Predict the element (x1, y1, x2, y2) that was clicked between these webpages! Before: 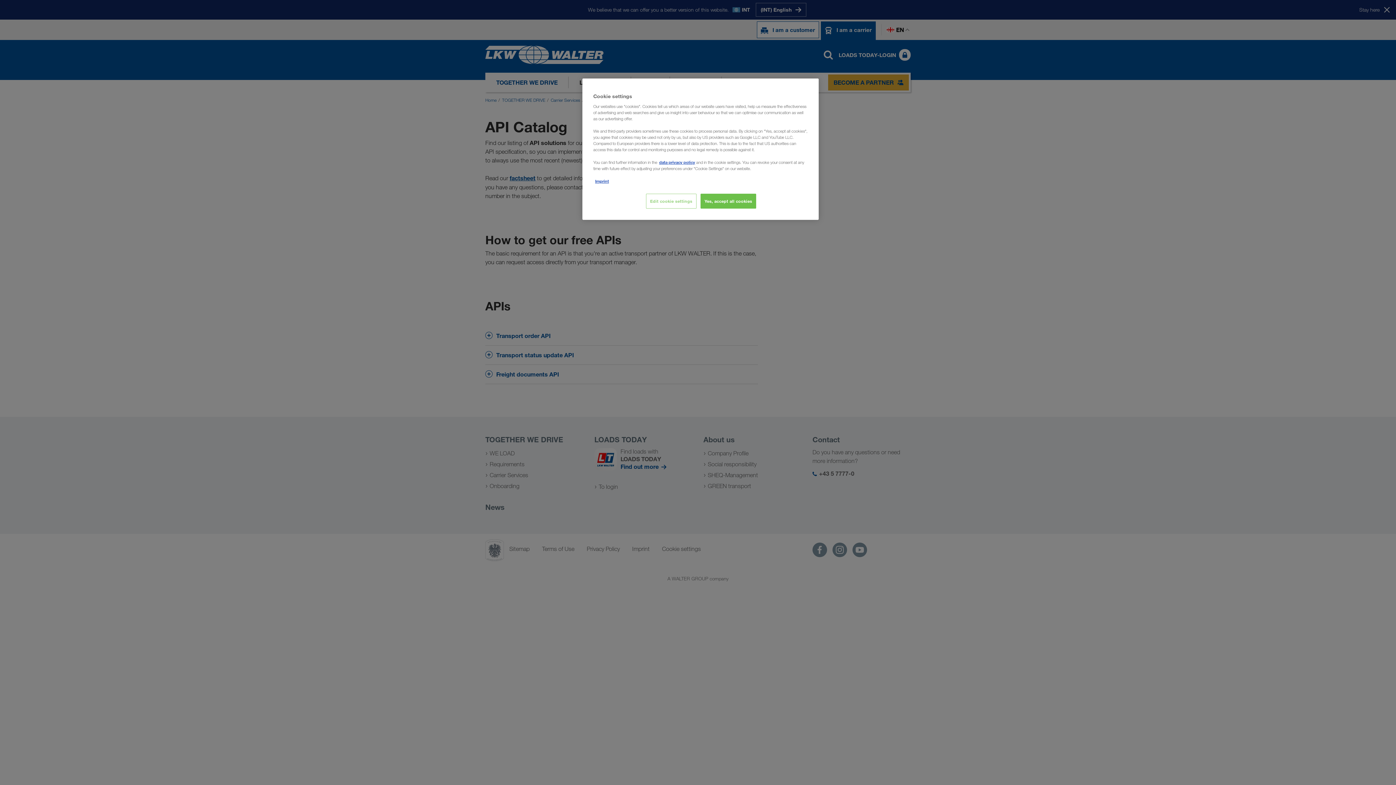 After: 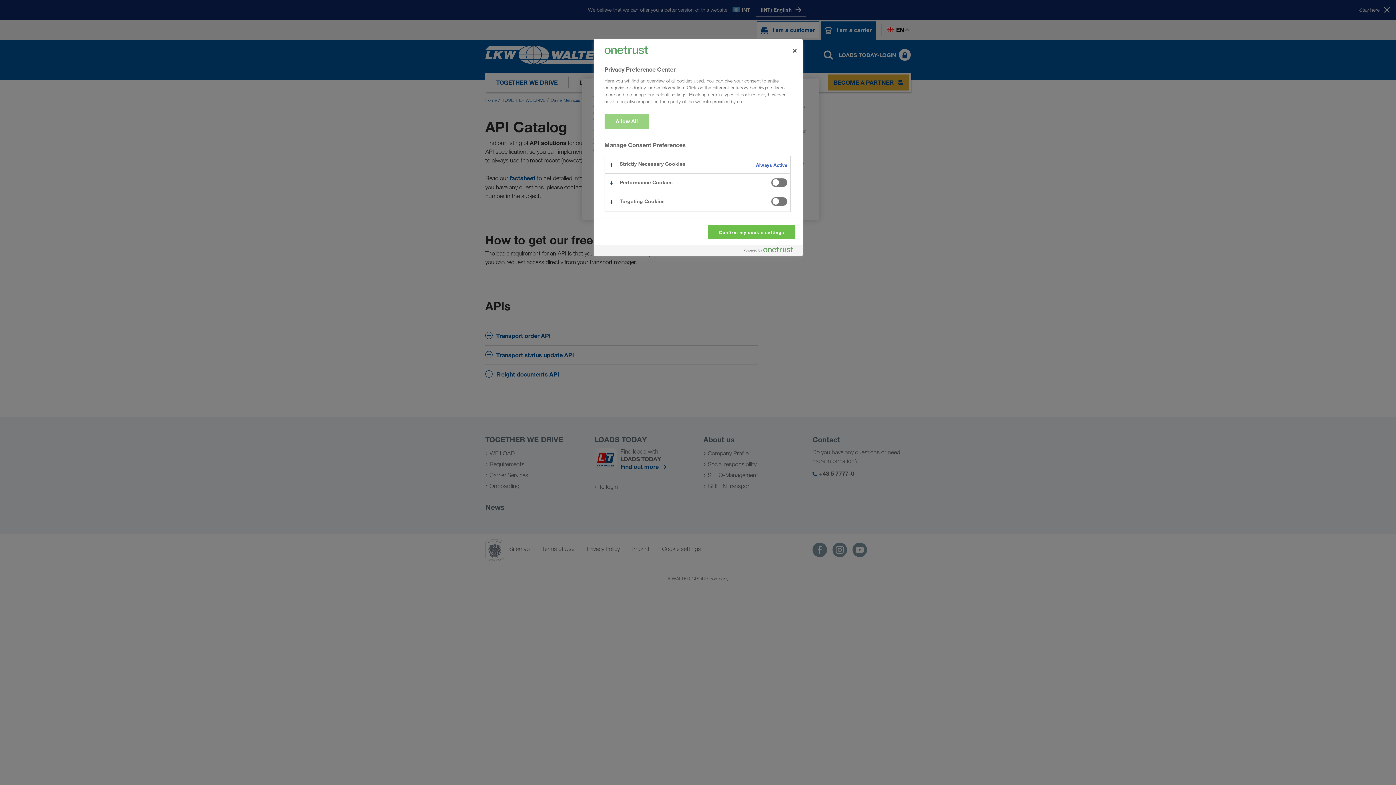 Action: bbox: (646, 193, 696, 208) label: Edit cookie settings